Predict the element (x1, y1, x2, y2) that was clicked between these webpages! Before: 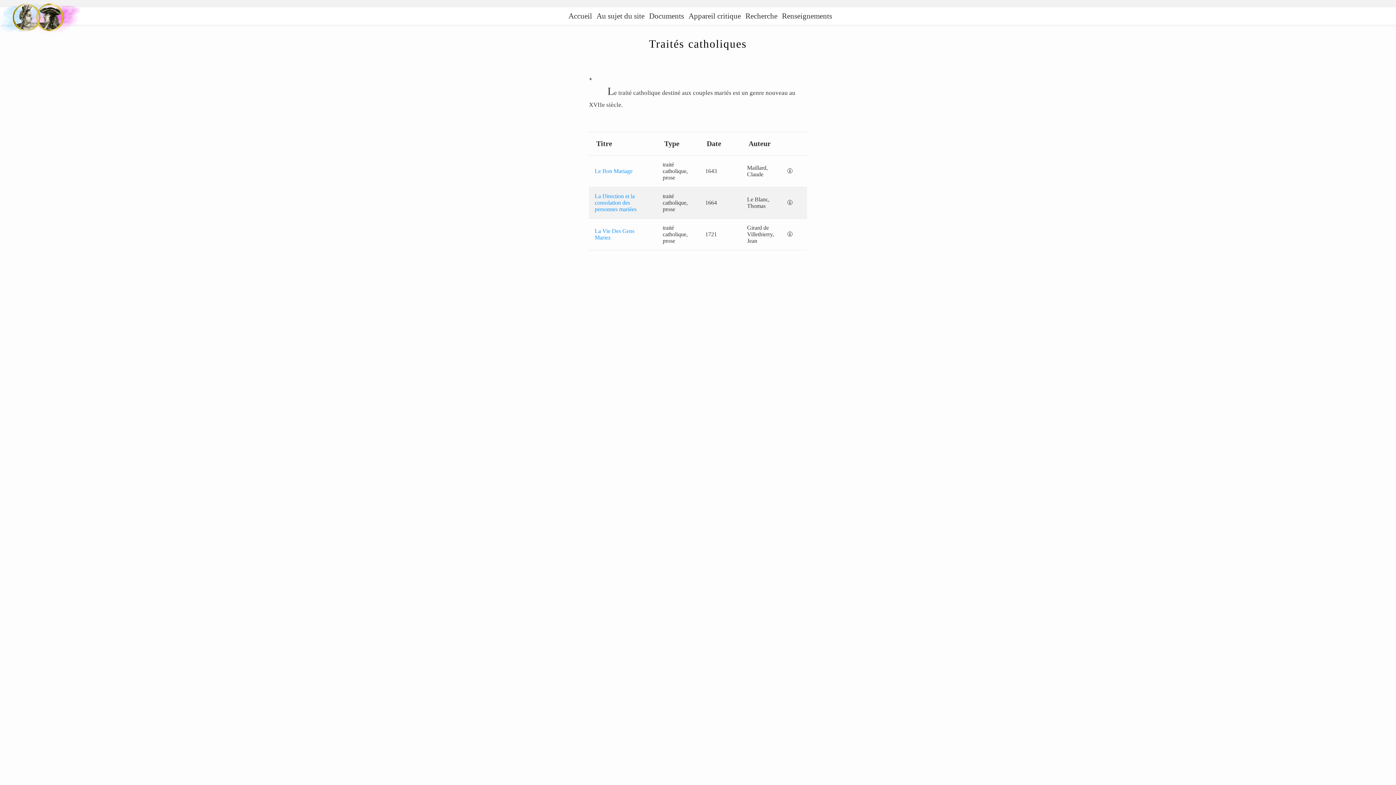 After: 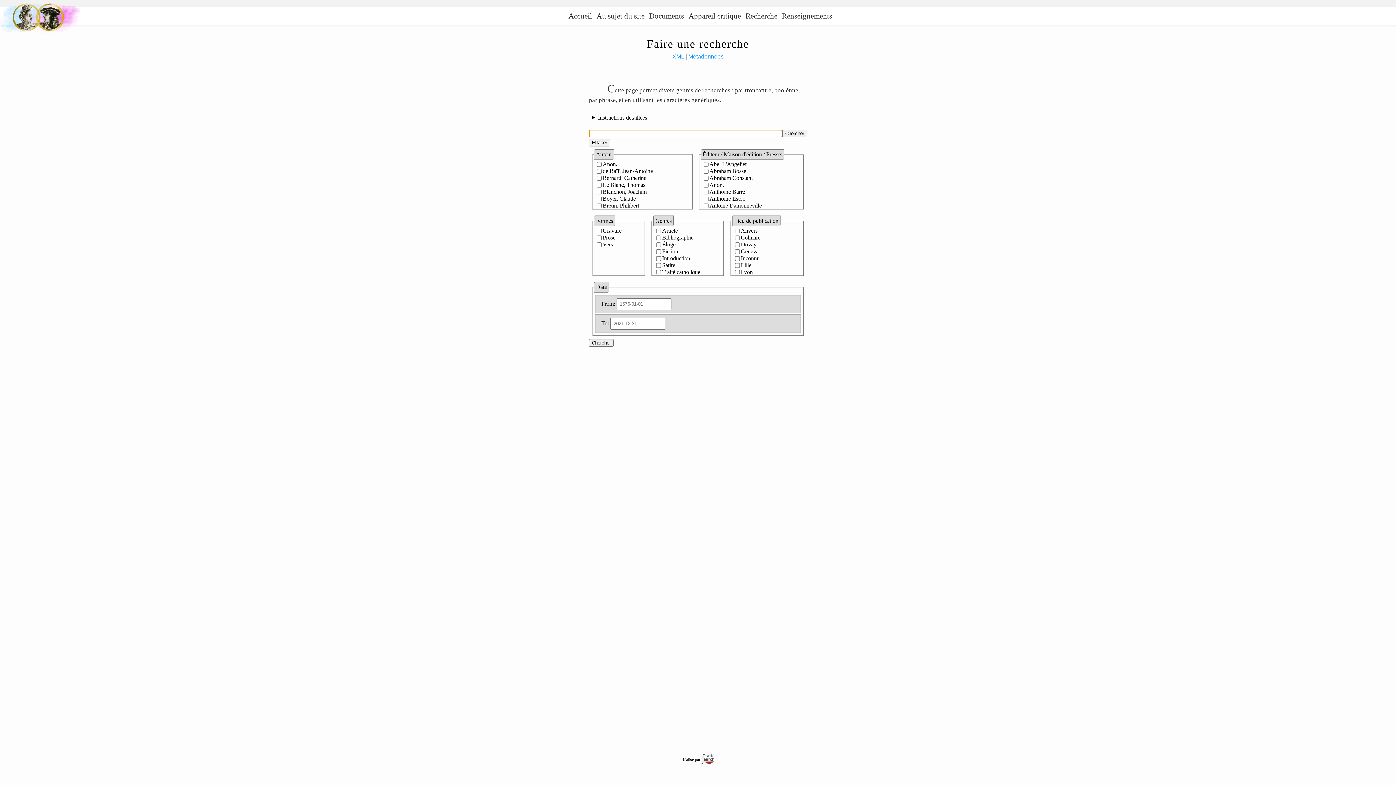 Action: bbox: (745, 7, 777, 24) label: Recherche